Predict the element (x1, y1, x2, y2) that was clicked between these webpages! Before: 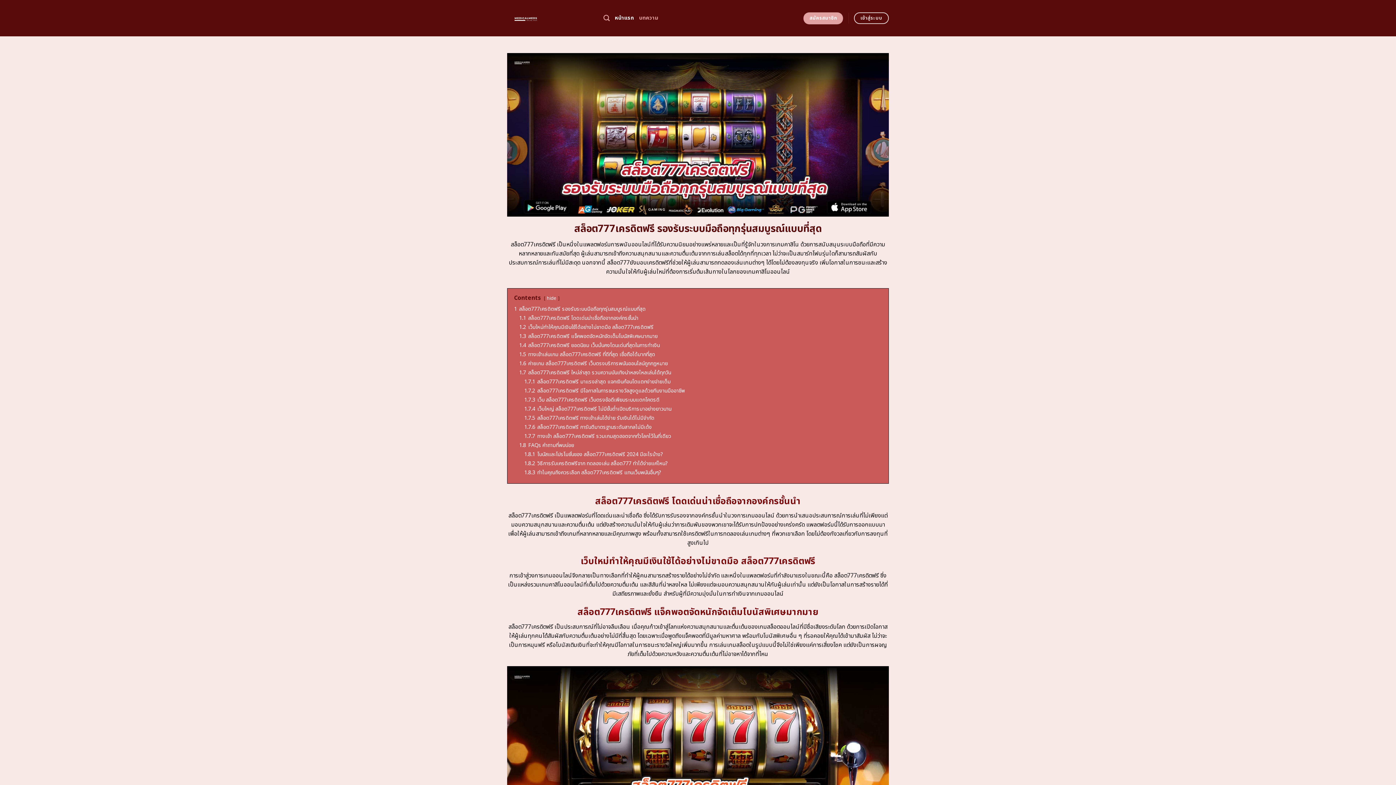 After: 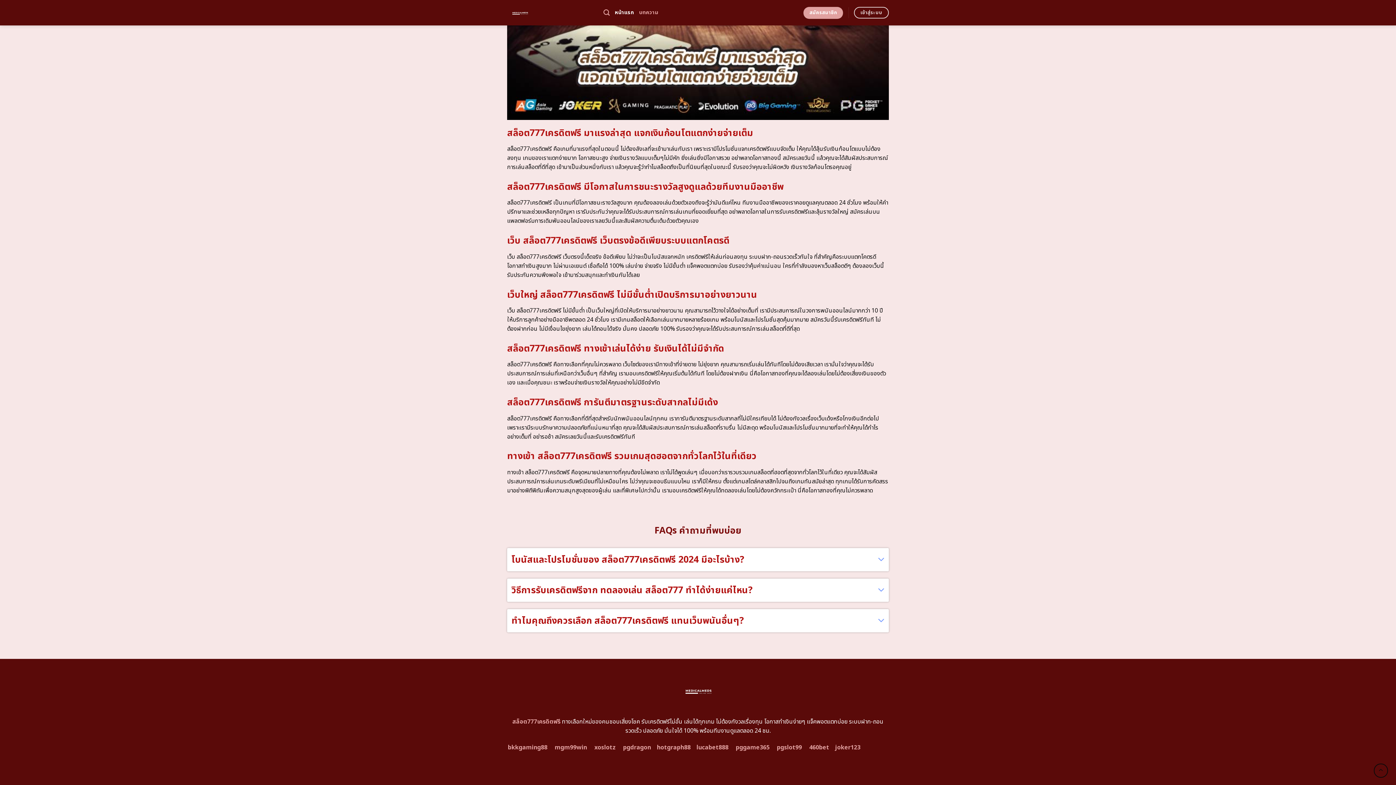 Action: bbox: (524, 378, 670, 385) label: 1.7.1 สล็อต777เครดิตฟรี มาแรงล่าสุด แจกเงินก้อนโตแตกง่ายจ่ายเต็ม